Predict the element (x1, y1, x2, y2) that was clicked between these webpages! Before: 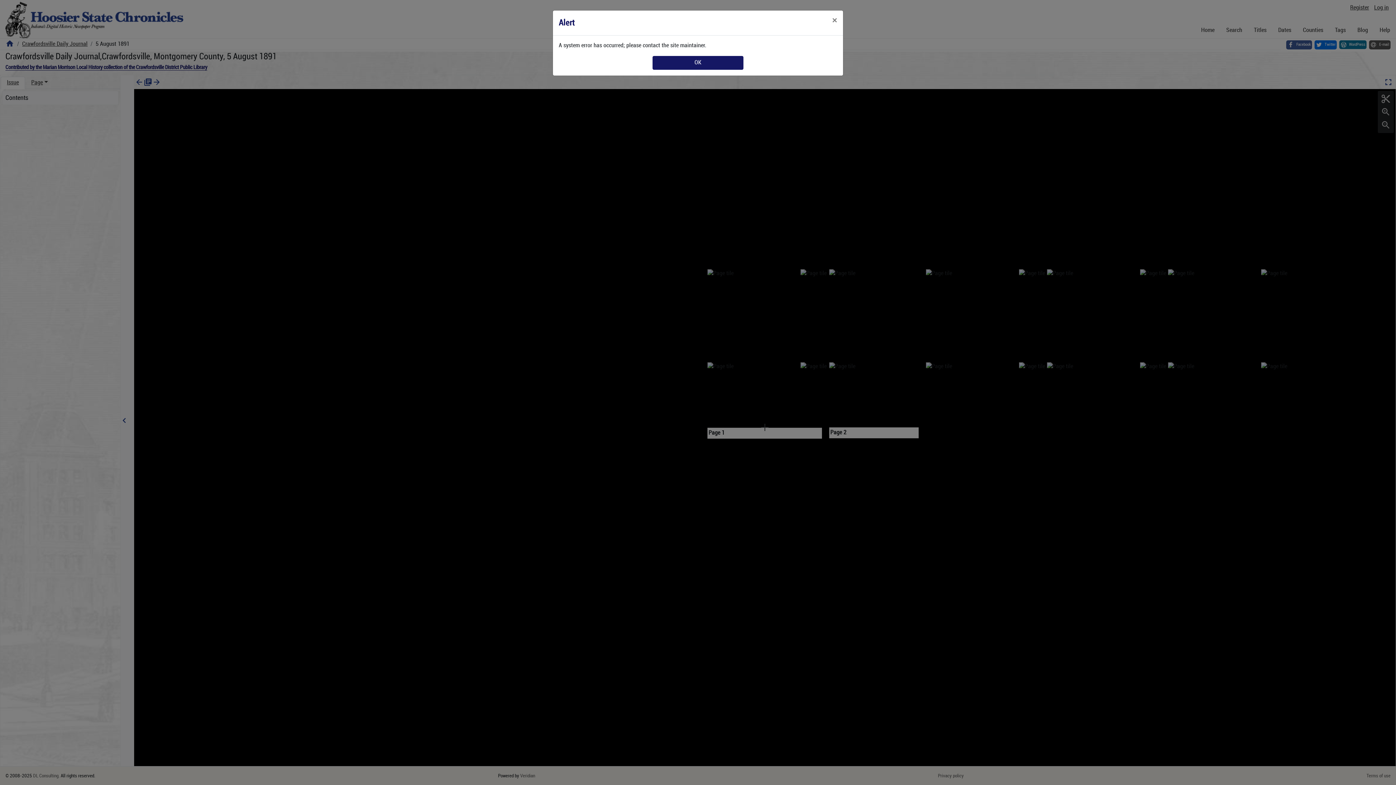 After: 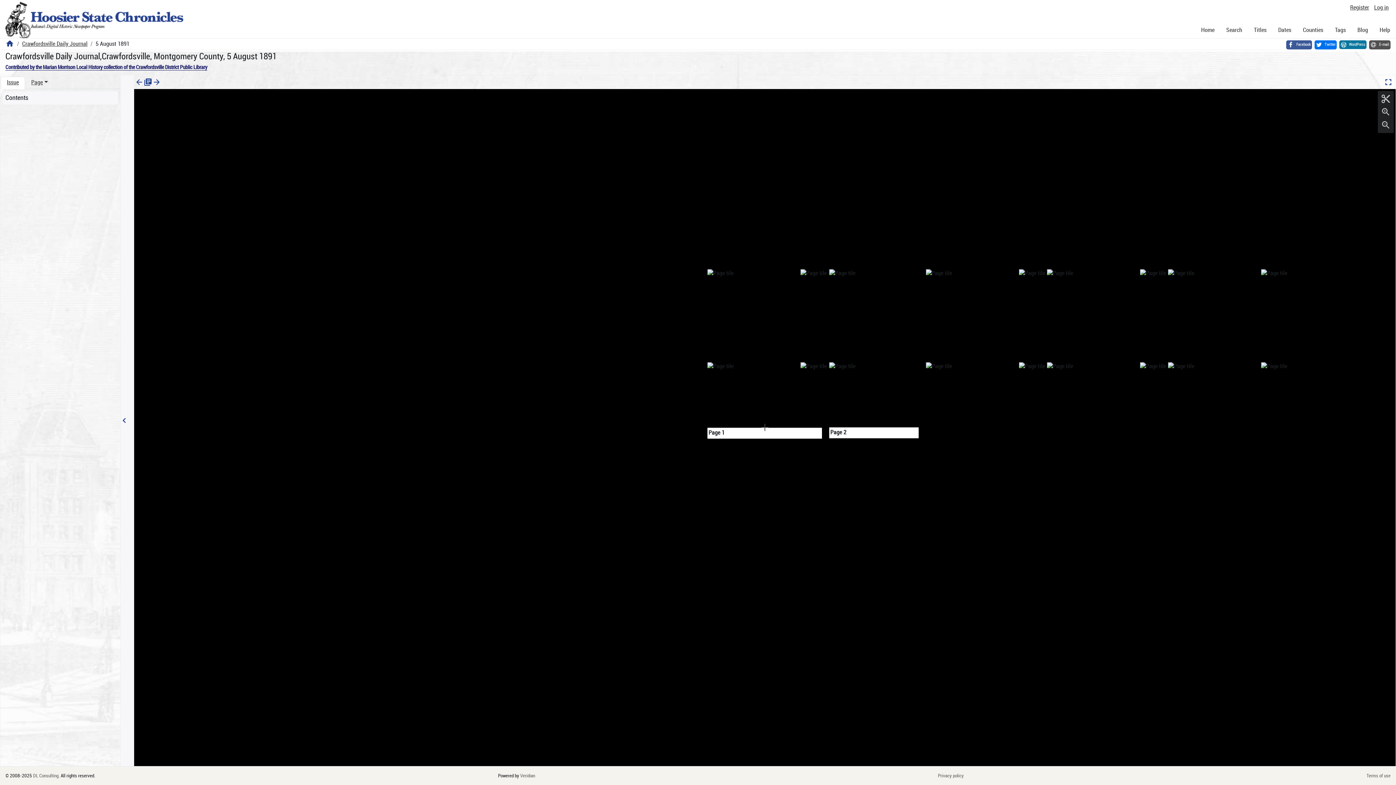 Action: bbox: (826, 10, 843, 30) label: Close